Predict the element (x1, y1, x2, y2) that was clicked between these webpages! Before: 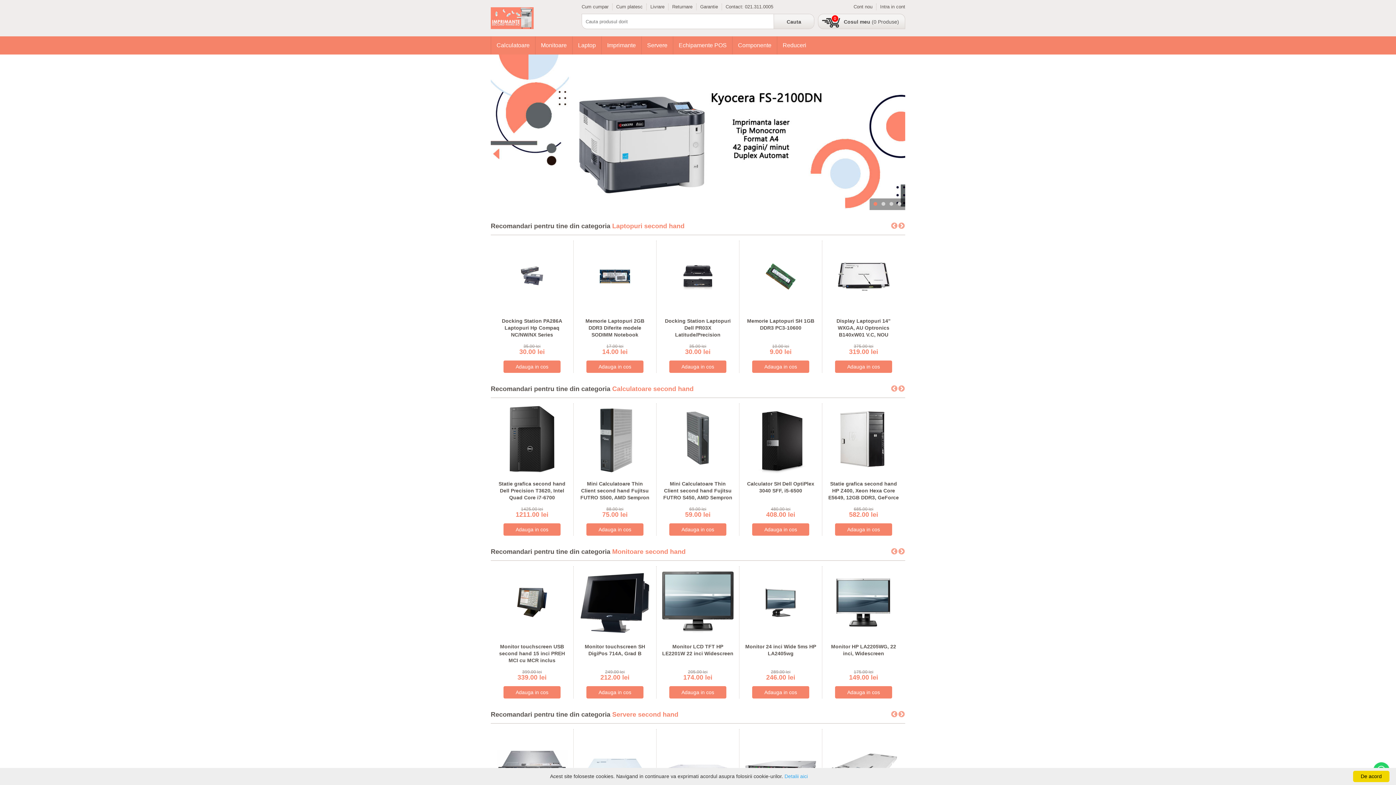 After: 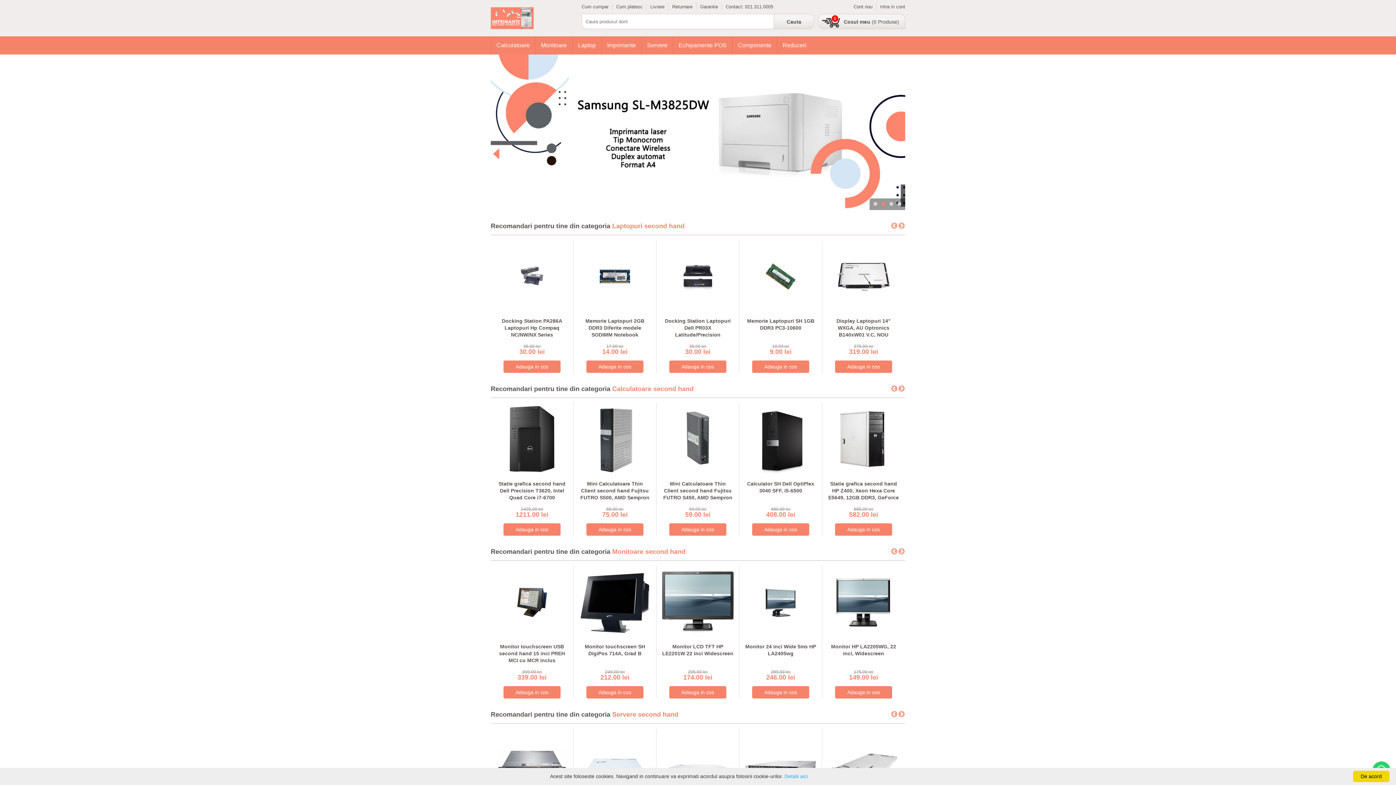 Action: bbox: (490, 54, 905, 210)